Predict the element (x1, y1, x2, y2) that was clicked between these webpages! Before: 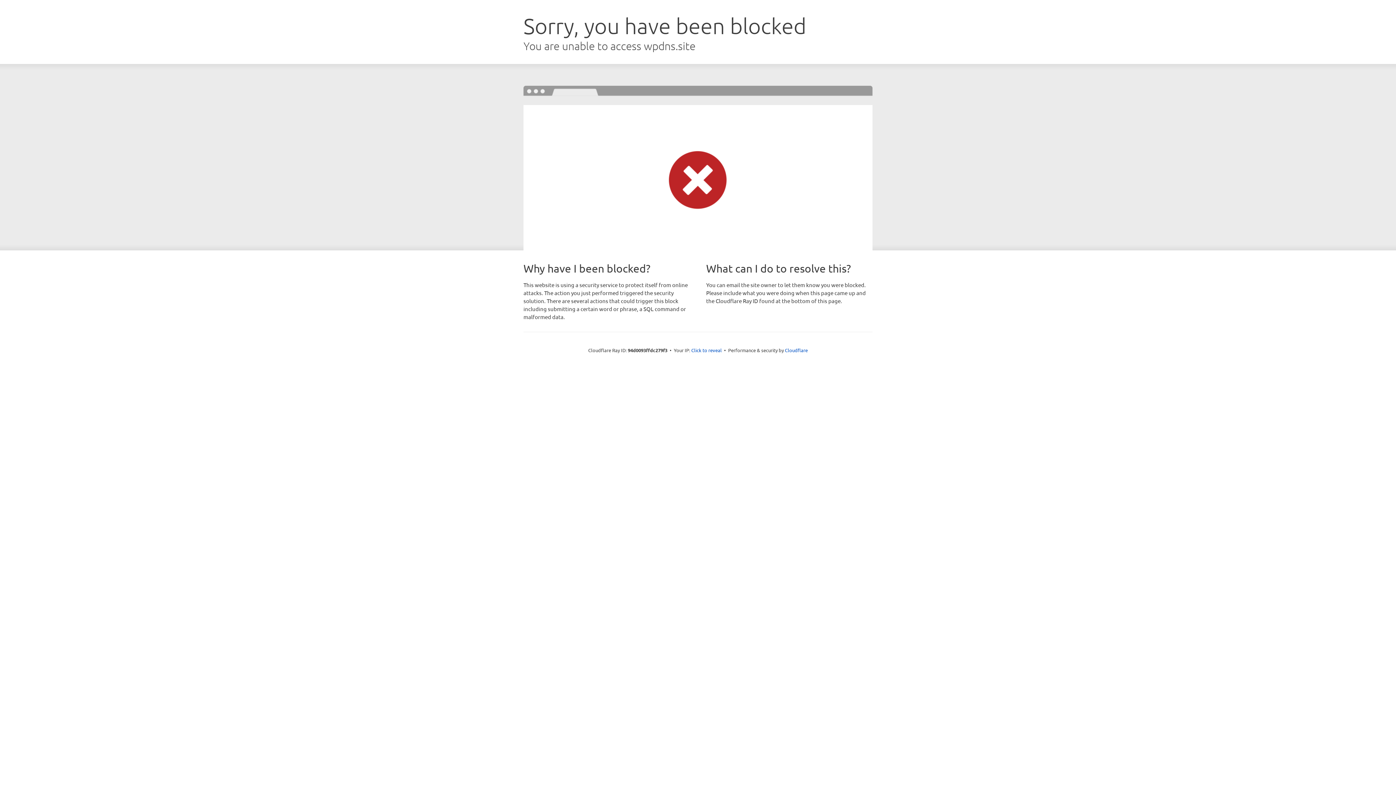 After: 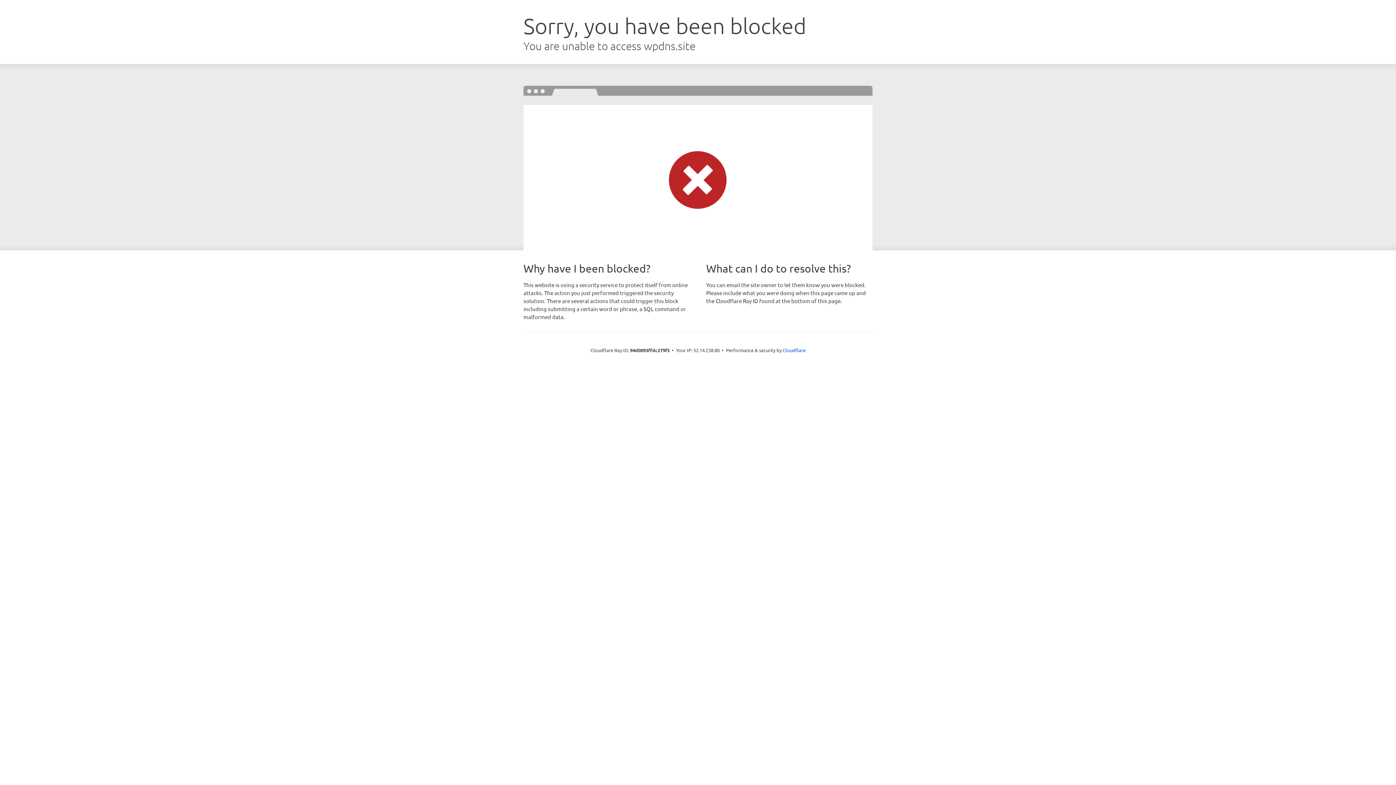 Action: label: Click to reveal bbox: (691, 346, 722, 353)